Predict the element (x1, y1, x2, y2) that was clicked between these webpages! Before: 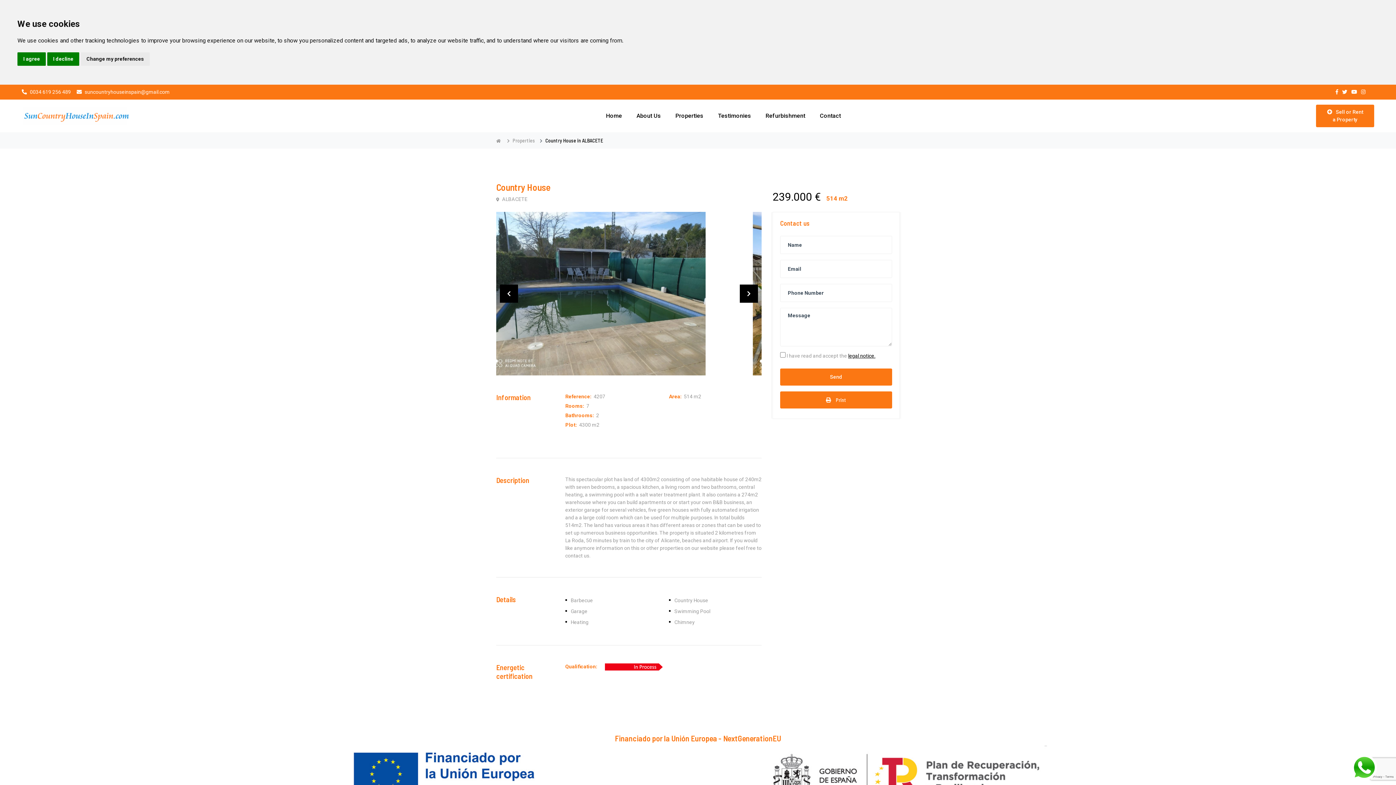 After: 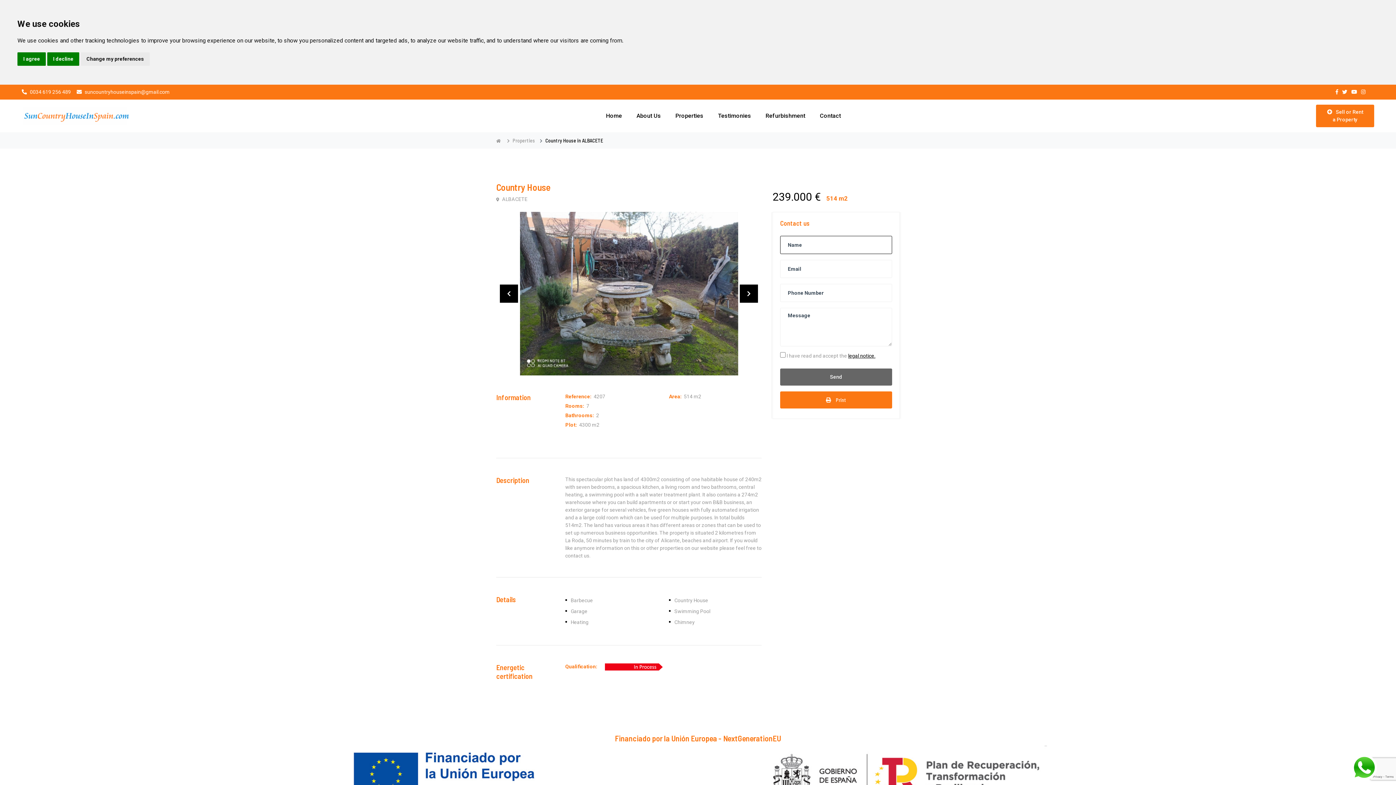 Action: label: Send bbox: (780, 368, 892, 385)